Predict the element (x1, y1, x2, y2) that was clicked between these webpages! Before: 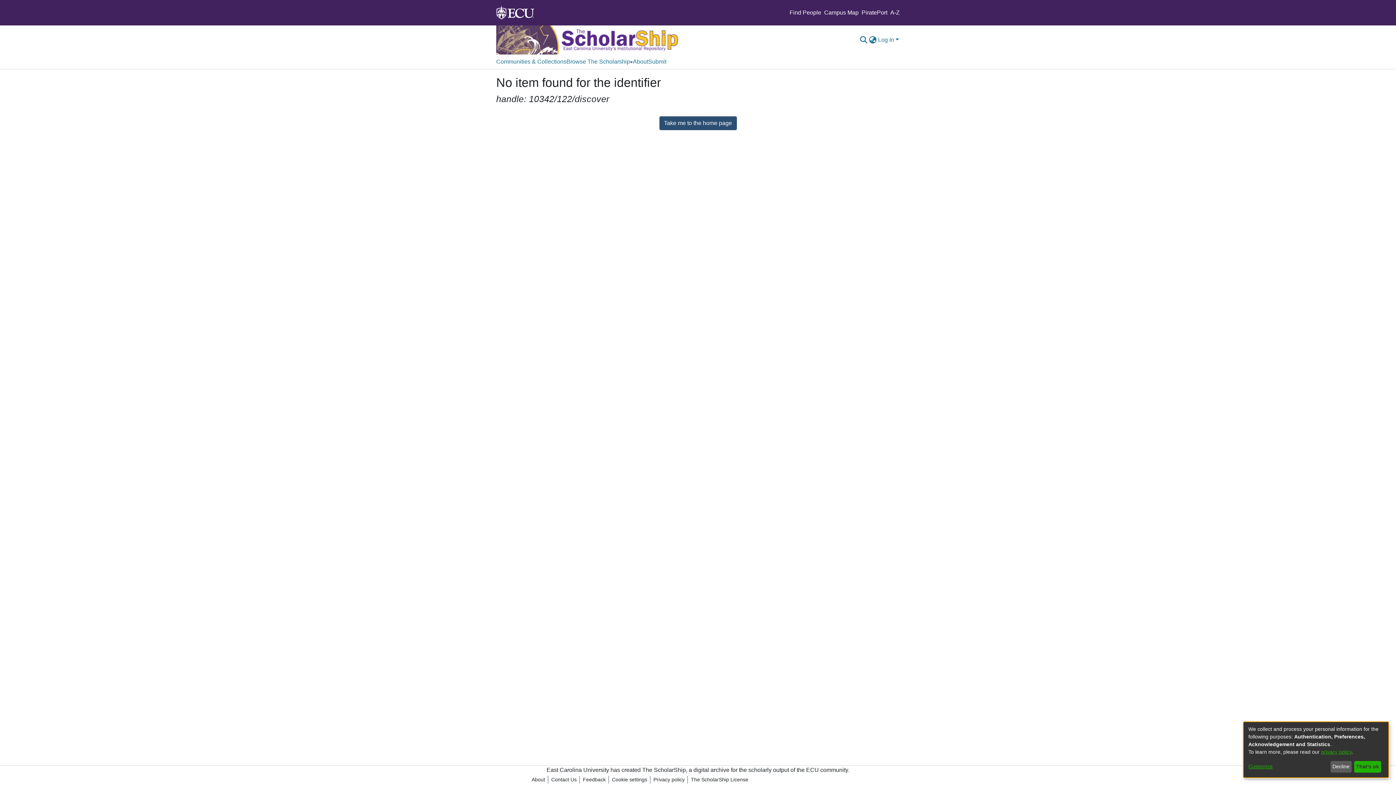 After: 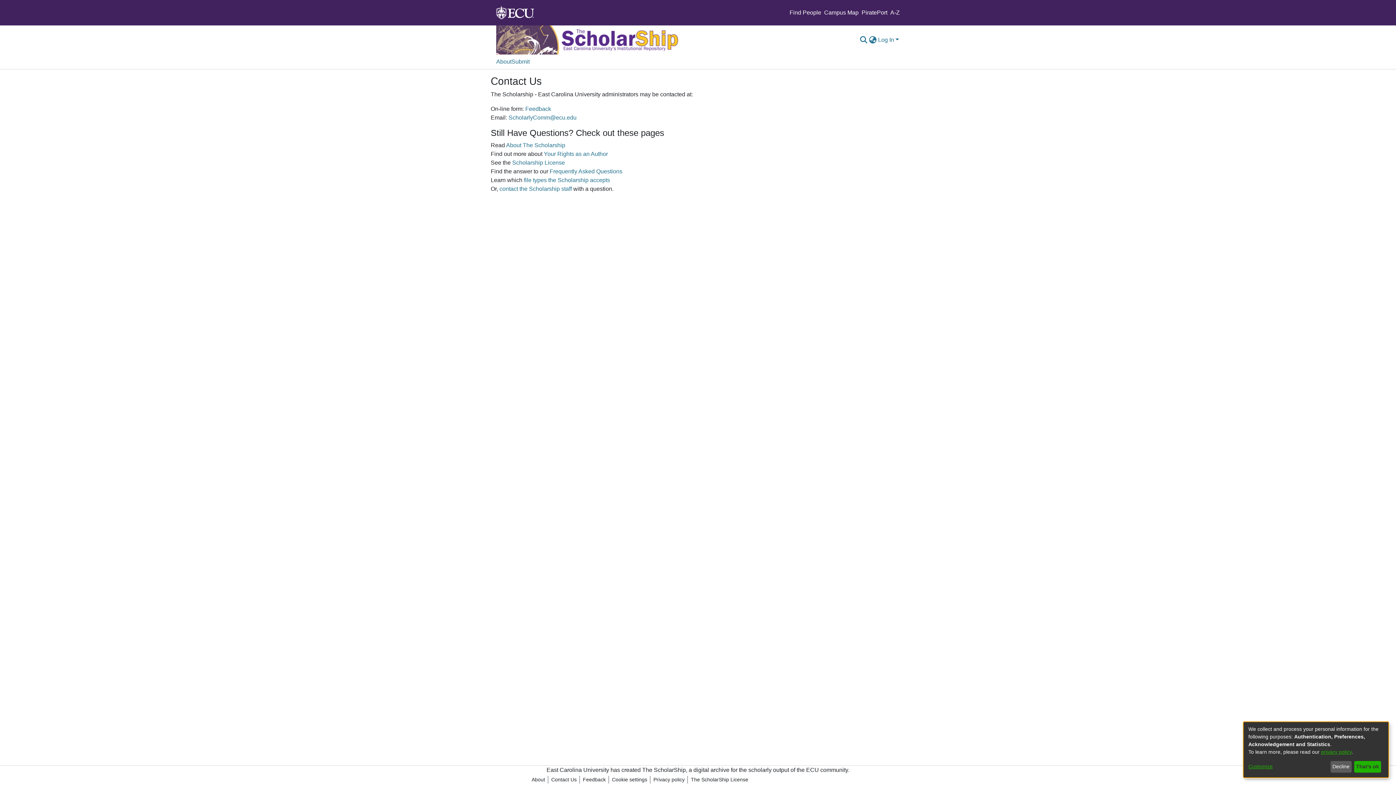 Action: label: Contact Us bbox: (548, 776, 579, 784)